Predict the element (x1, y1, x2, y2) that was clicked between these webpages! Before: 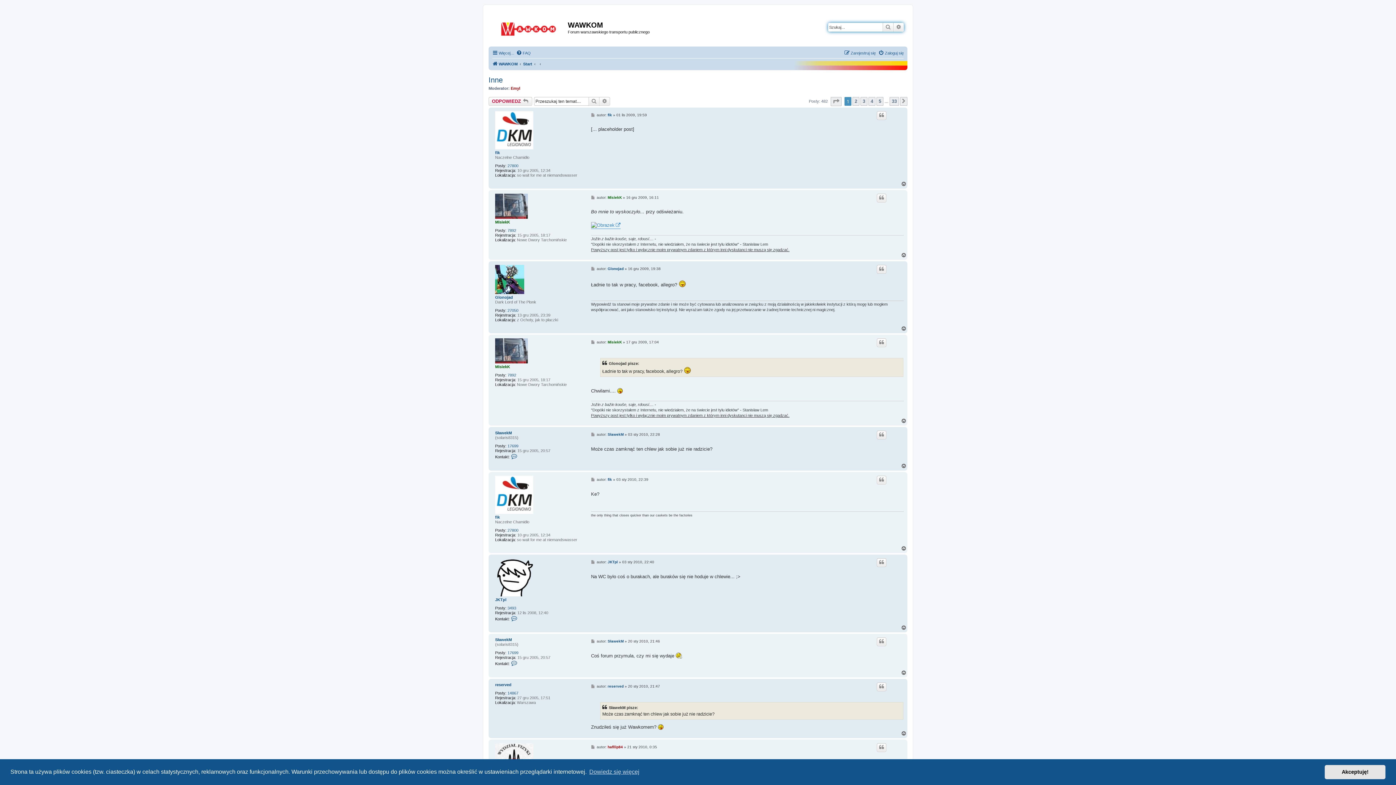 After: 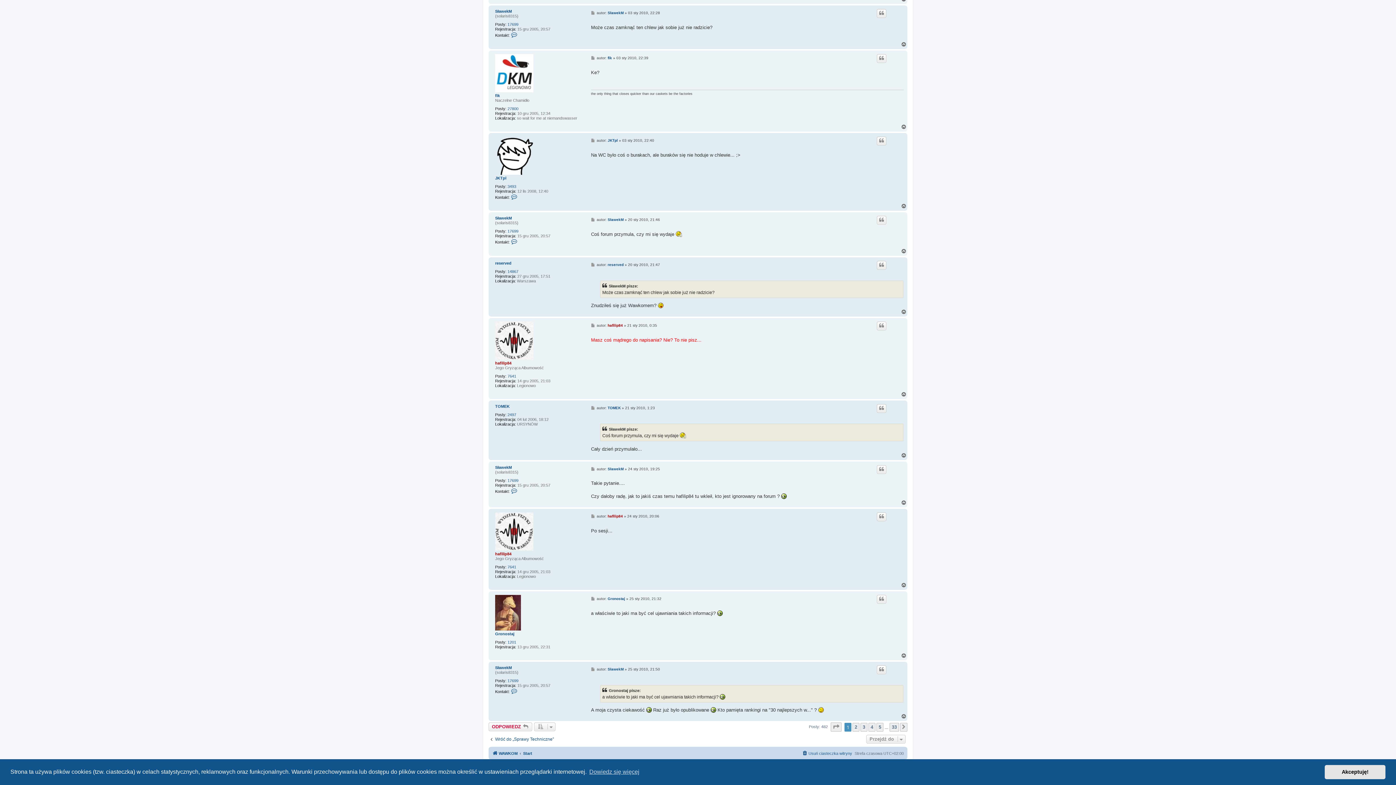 Action: bbox: (591, 745, 595, 749) label: Post